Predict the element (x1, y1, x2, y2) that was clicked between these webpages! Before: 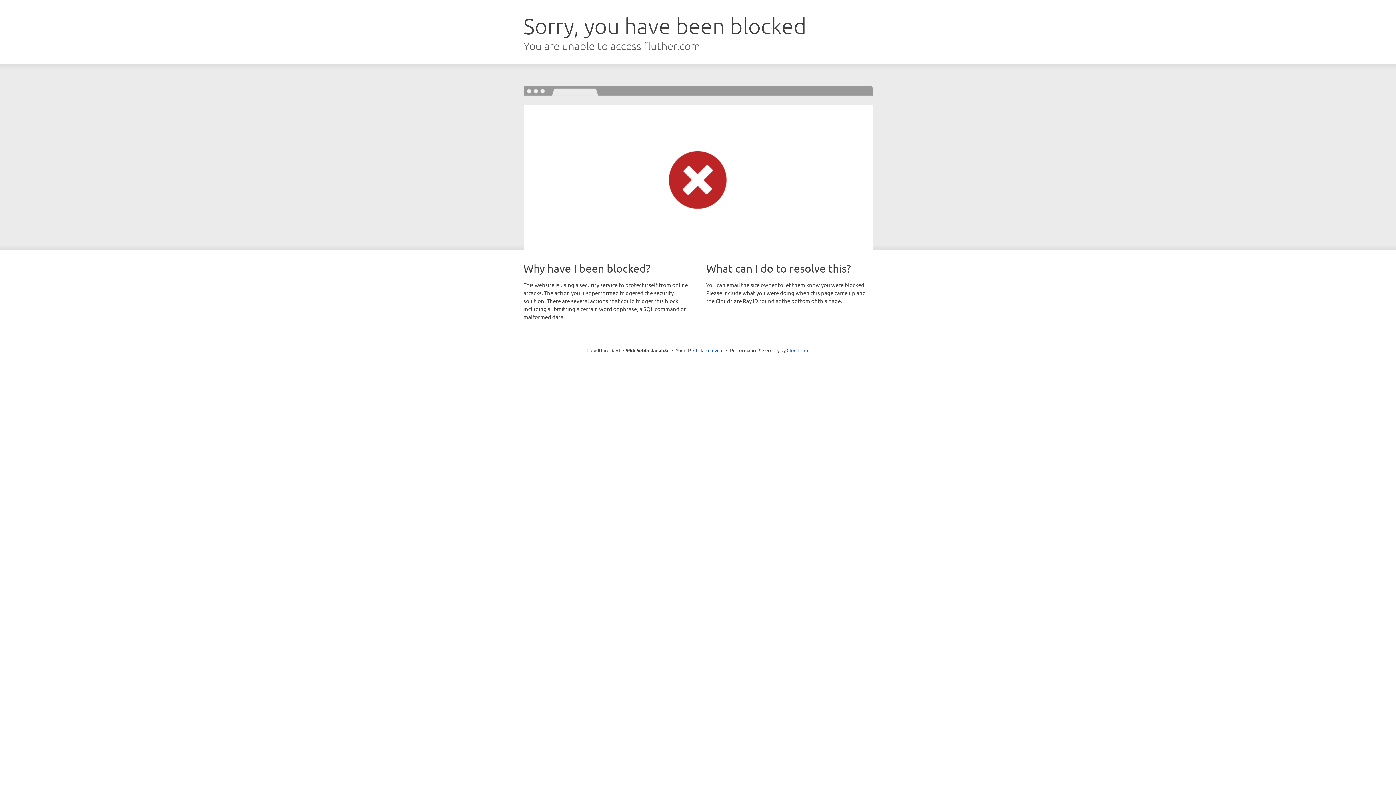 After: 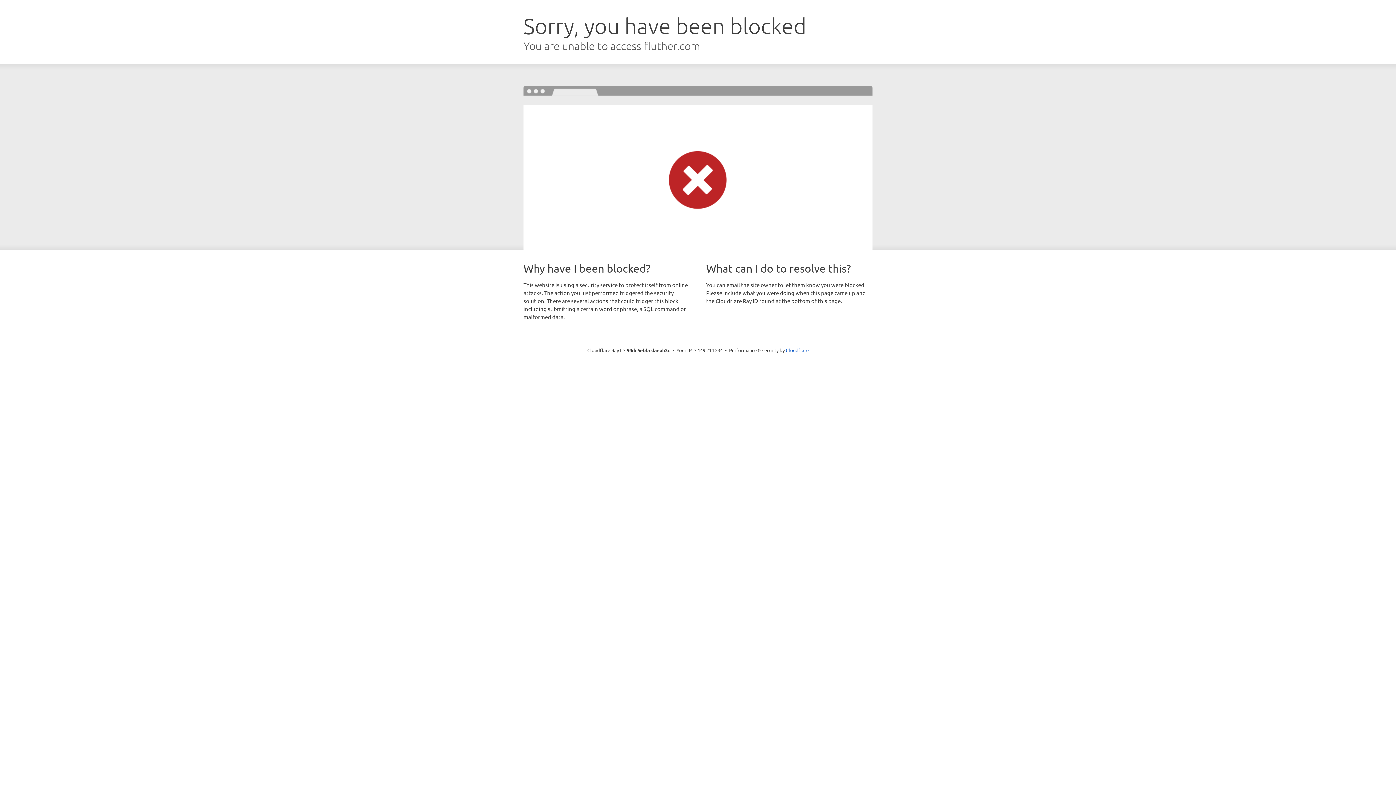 Action: bbox: (693, 346, 723, 353) label: Click to reveal